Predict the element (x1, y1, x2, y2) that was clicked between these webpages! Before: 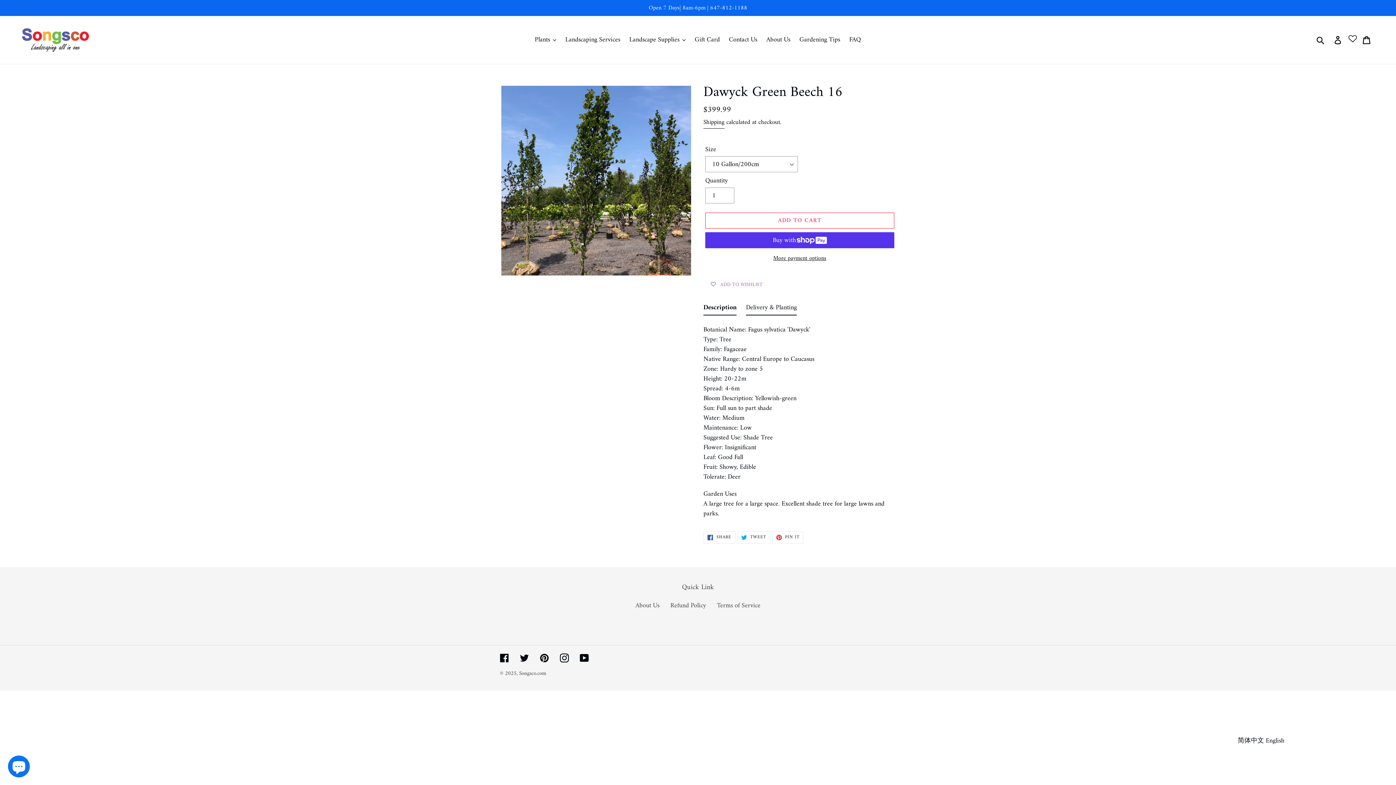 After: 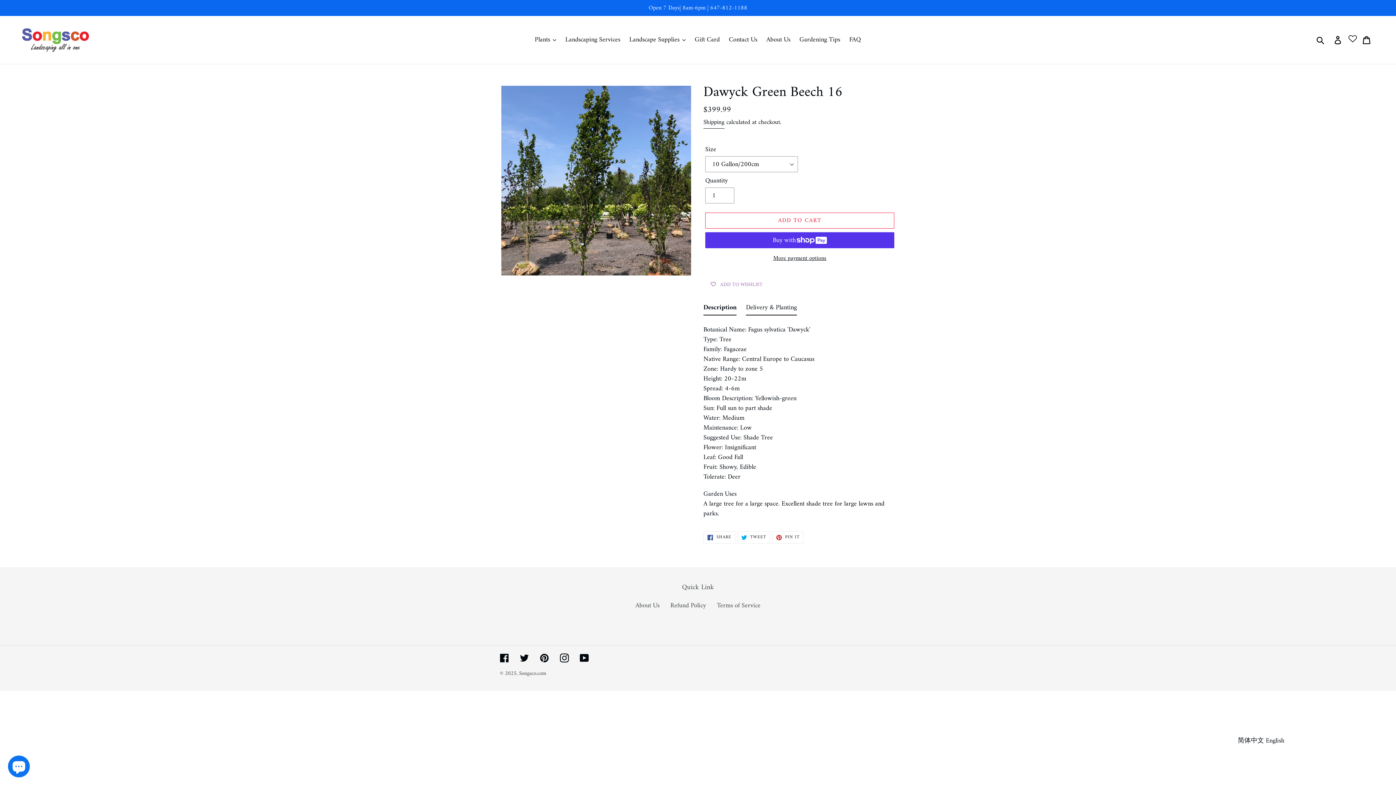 Action: label: Description bbox: (703, 303, 736, 315)